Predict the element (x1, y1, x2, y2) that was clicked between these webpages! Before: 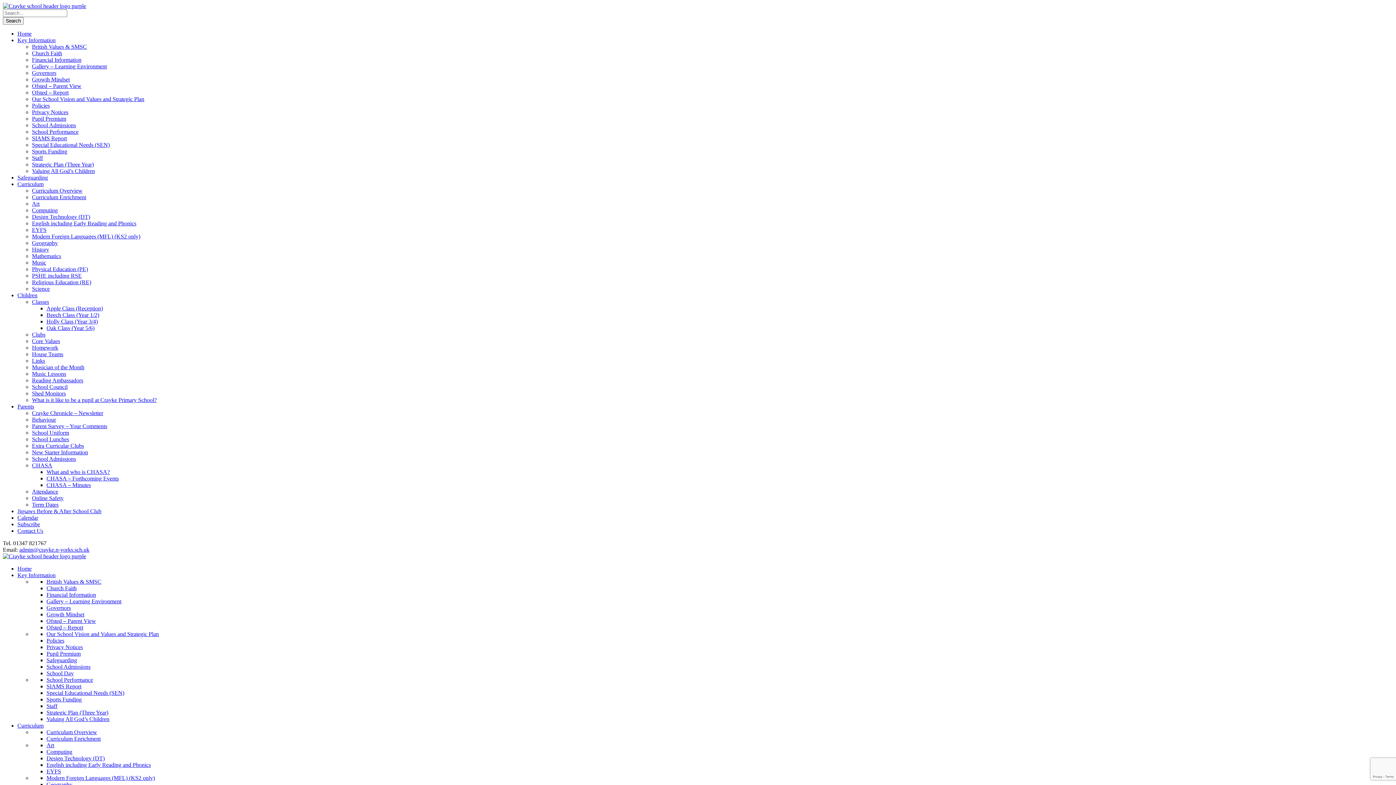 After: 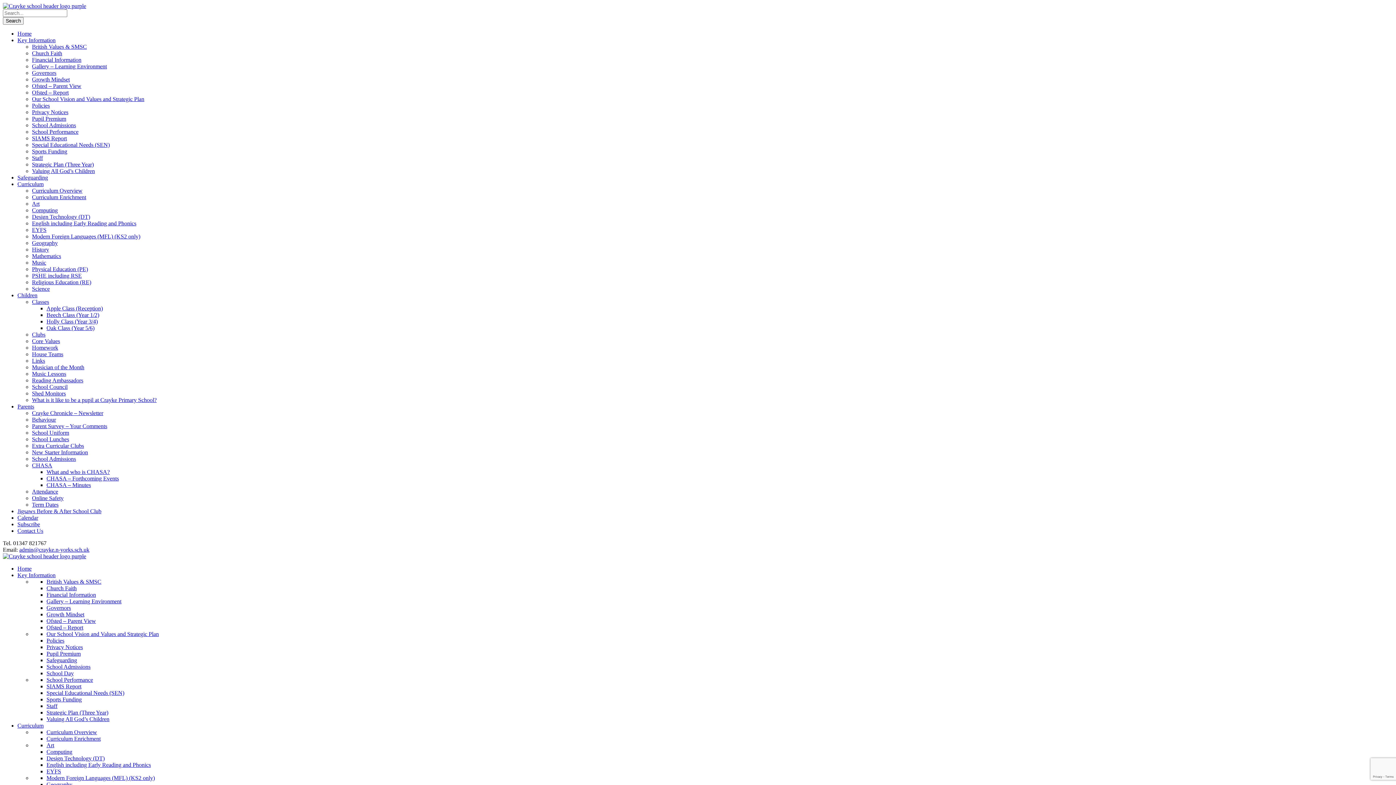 Action: label: Sports Funding bbox: (46, 696, 81, 702)